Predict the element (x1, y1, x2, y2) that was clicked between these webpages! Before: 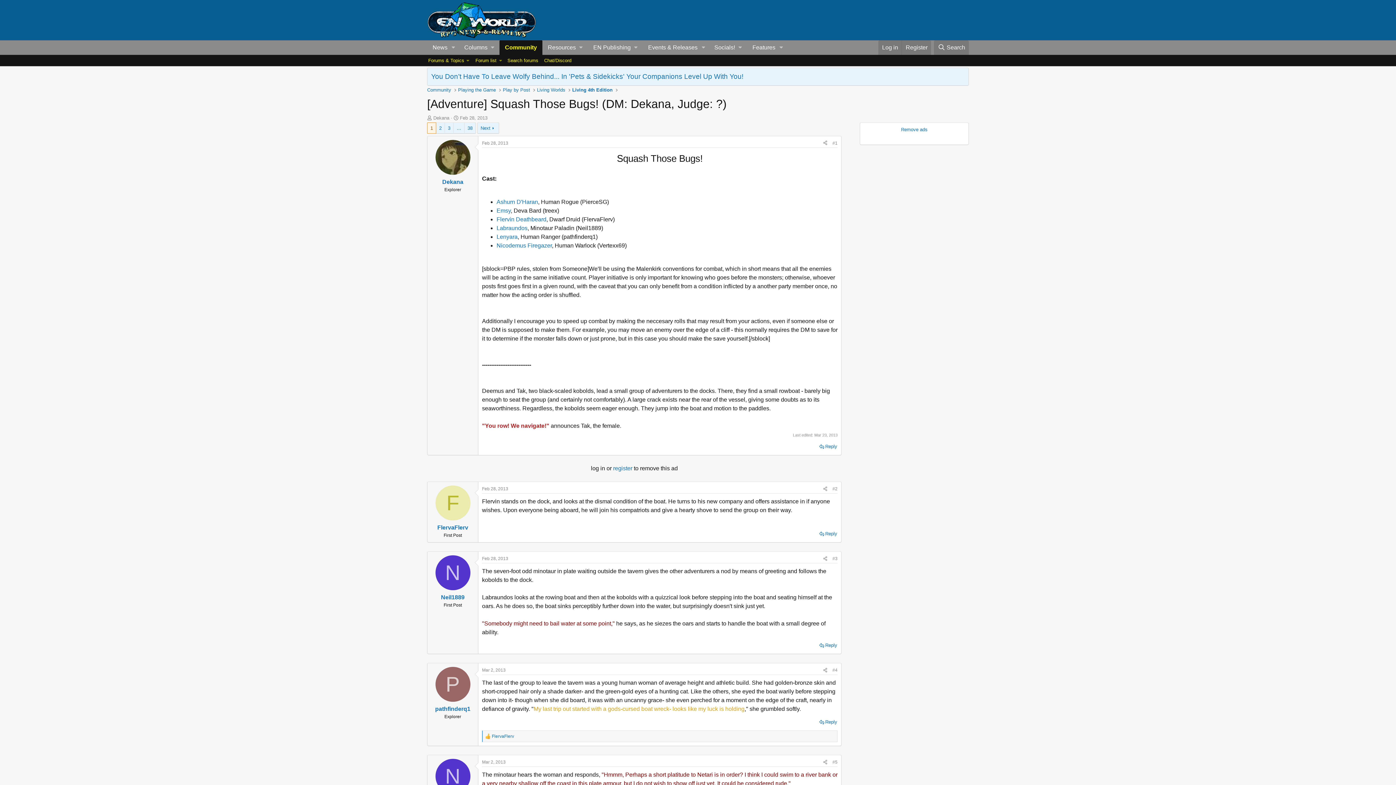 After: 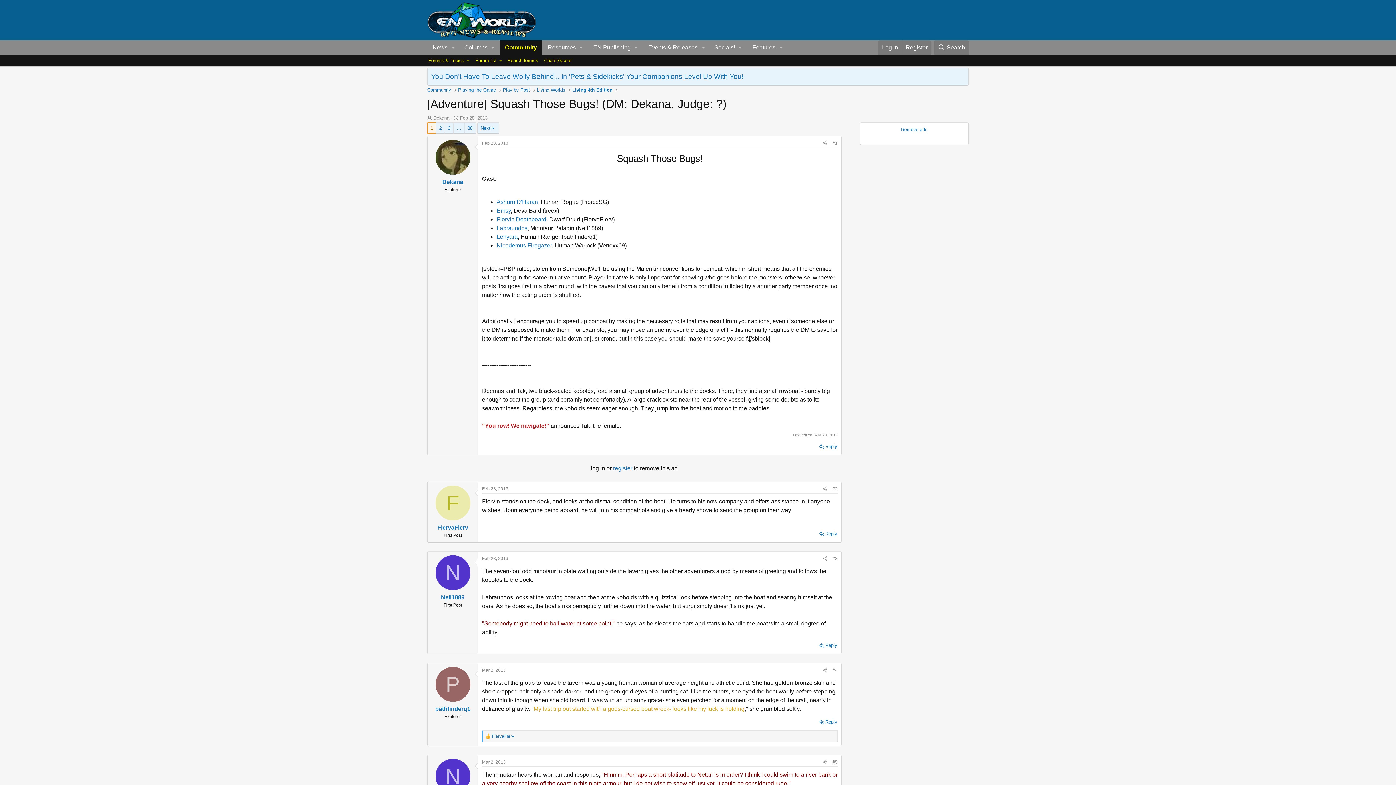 Action: label: Feb 28, 2013 bbox: (460, 115, 487, 120)